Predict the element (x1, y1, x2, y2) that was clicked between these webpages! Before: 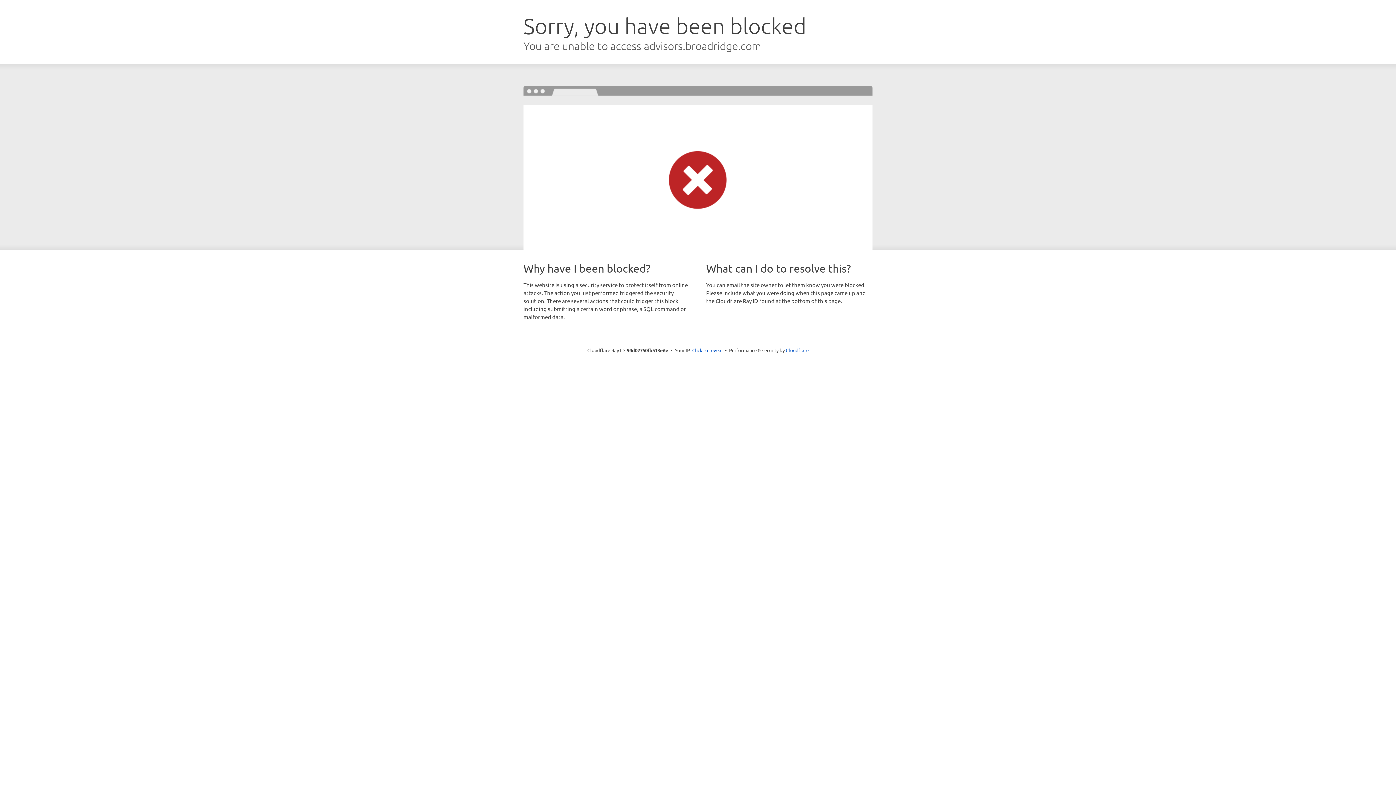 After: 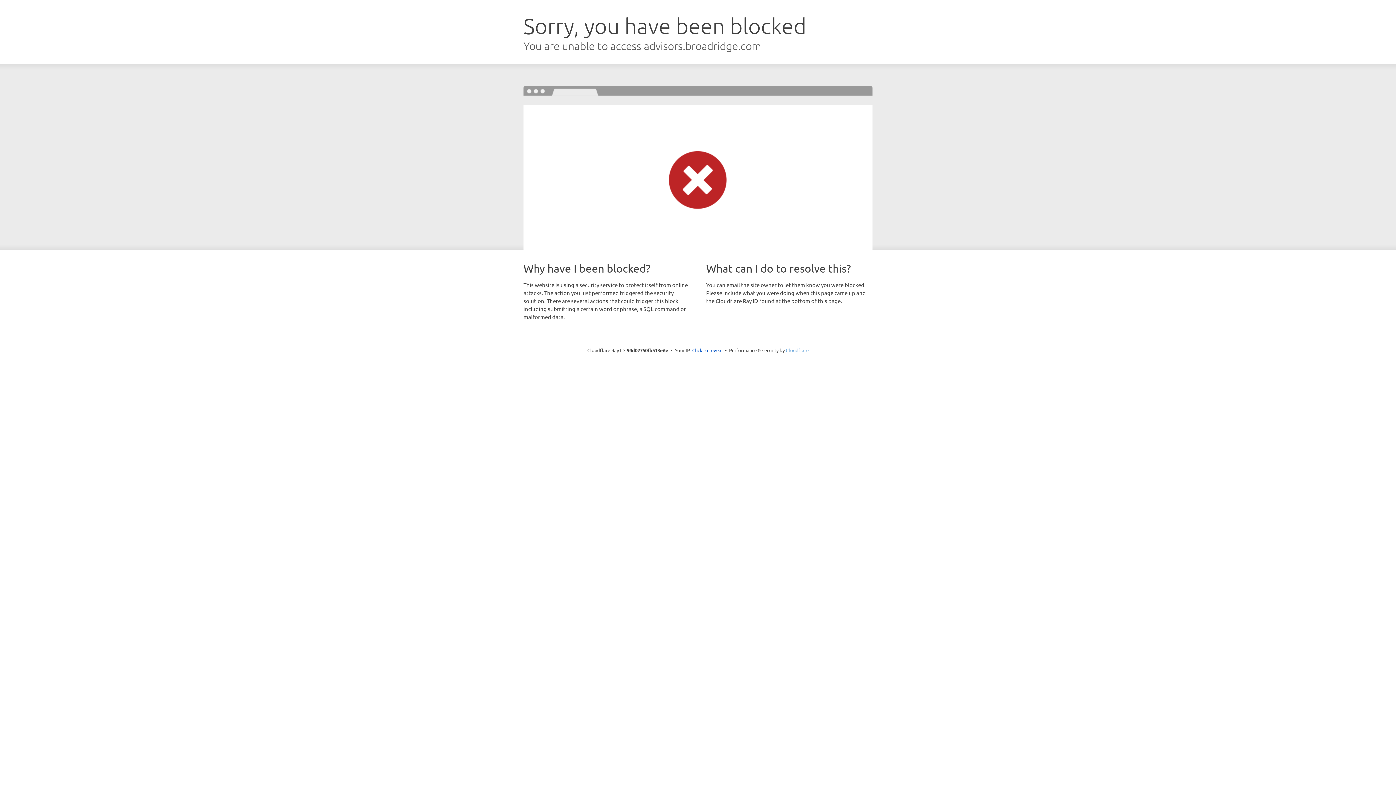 Action: bbox: (786, 347, 808, 353) label: Cloudflare